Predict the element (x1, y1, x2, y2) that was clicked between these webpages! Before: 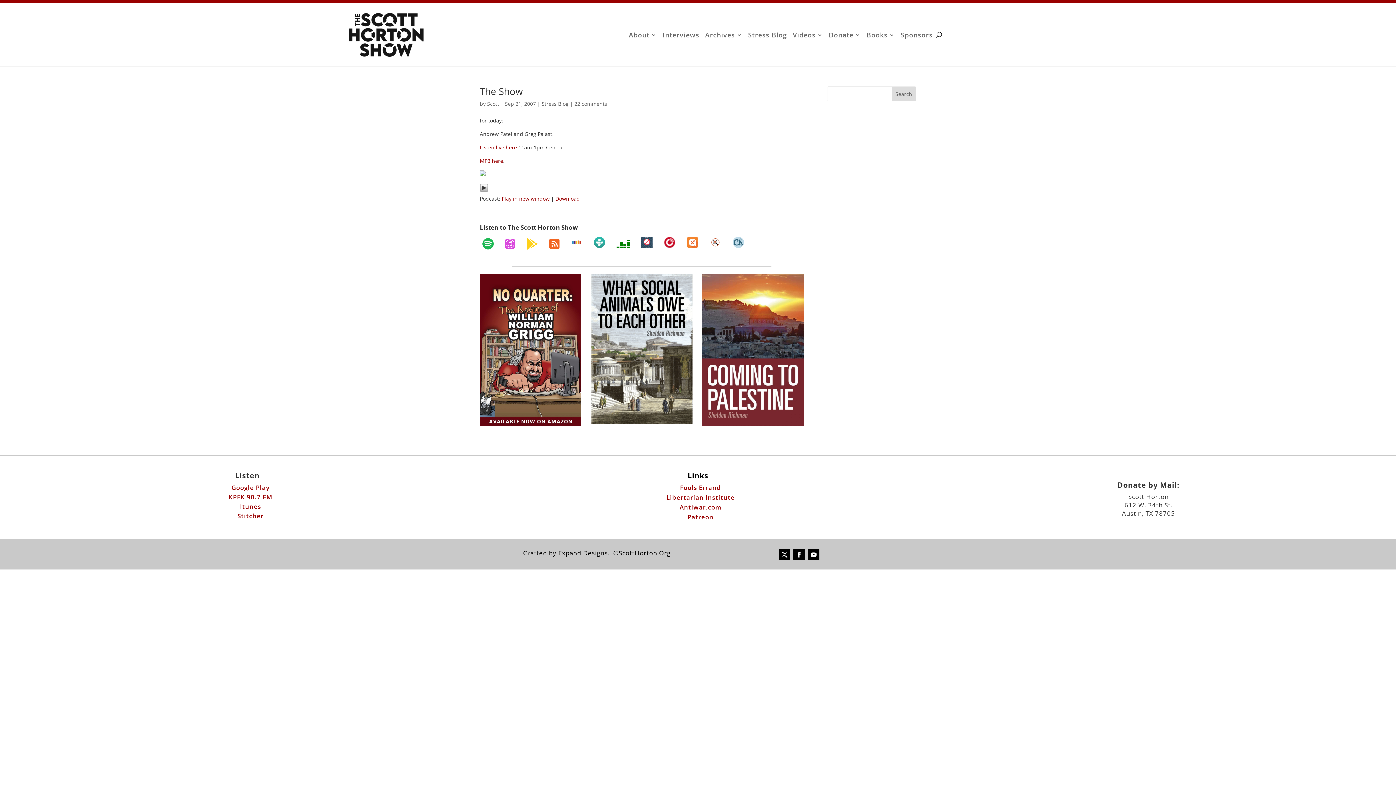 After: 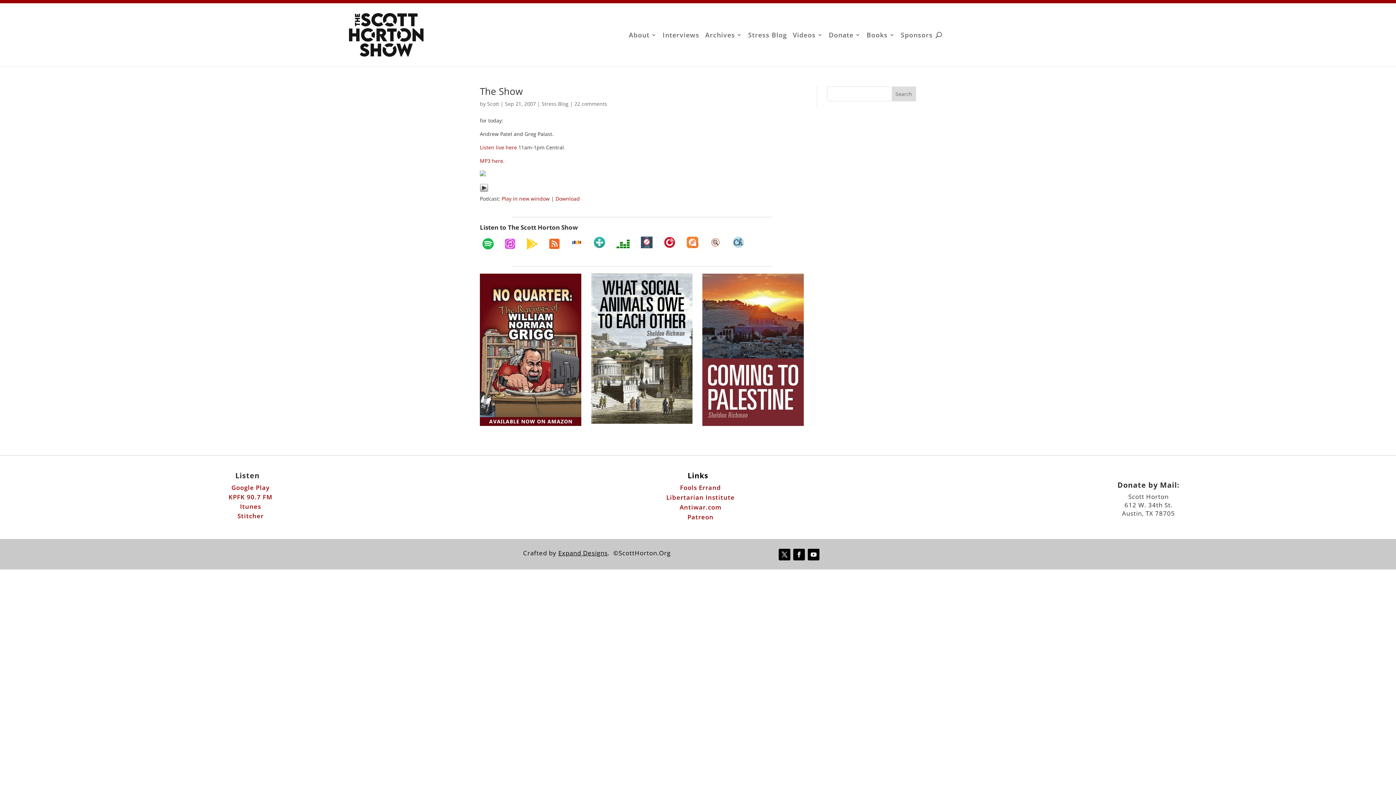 Action: bbox: (680, 483, 721, 491) label: Fools Errand